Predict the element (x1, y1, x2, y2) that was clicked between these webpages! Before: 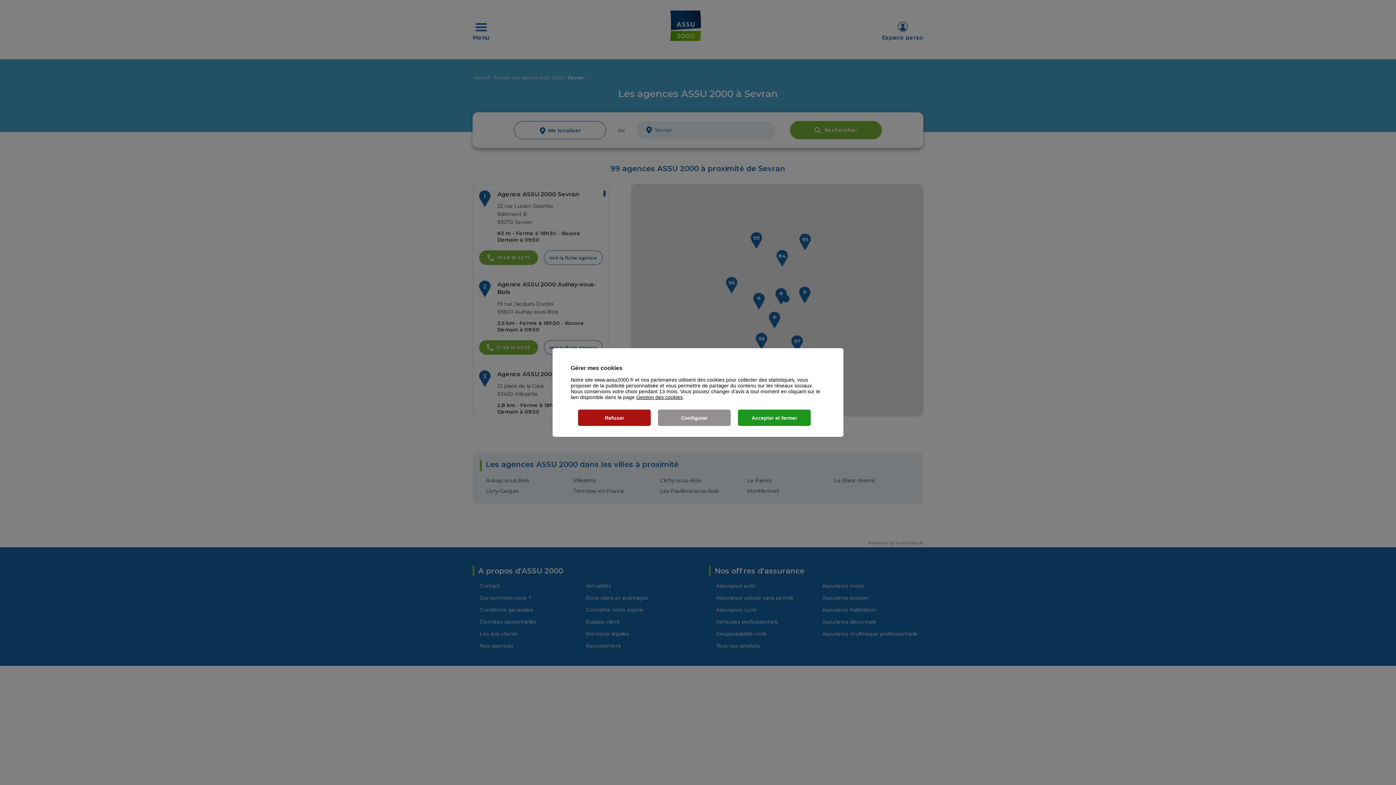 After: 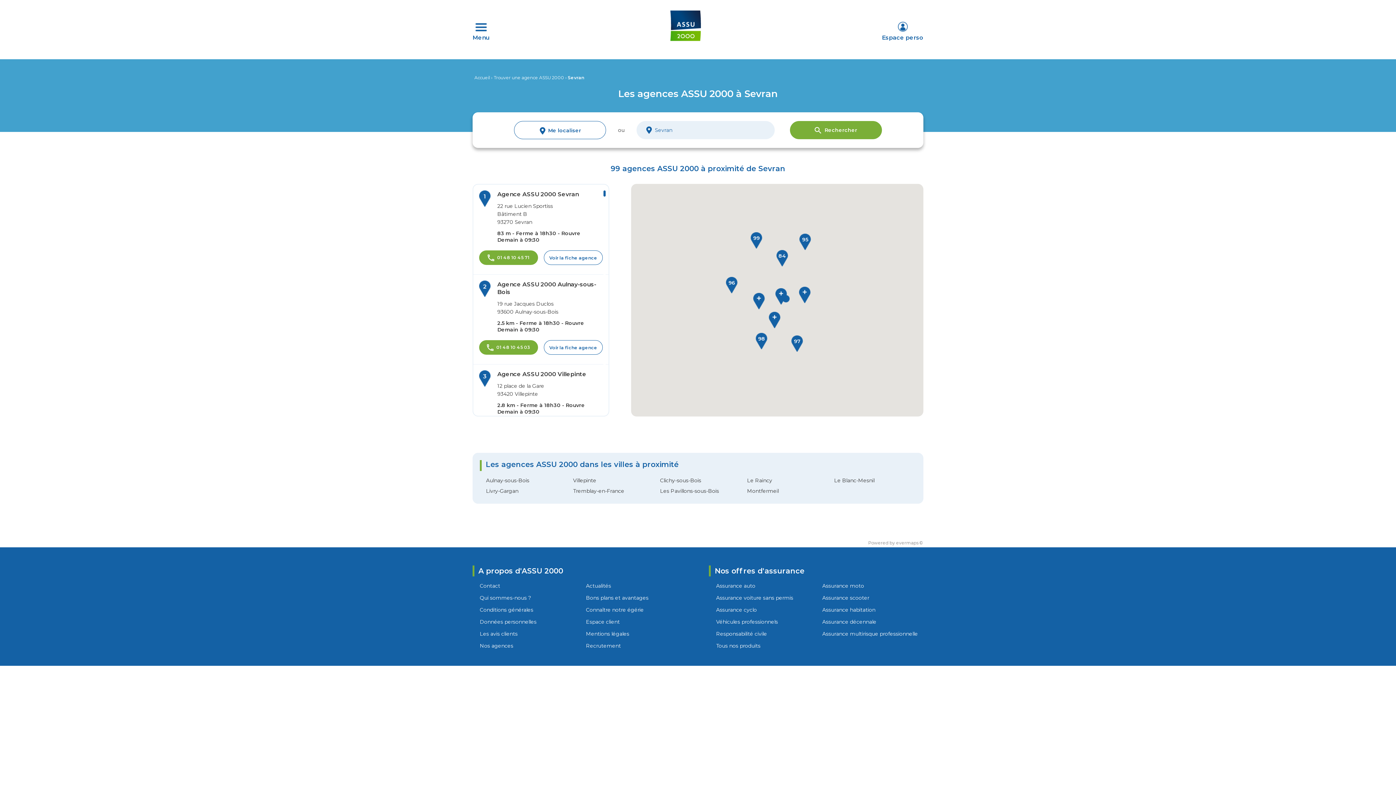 Action: bbox: (578, 409, 650, 426) label: Refuser